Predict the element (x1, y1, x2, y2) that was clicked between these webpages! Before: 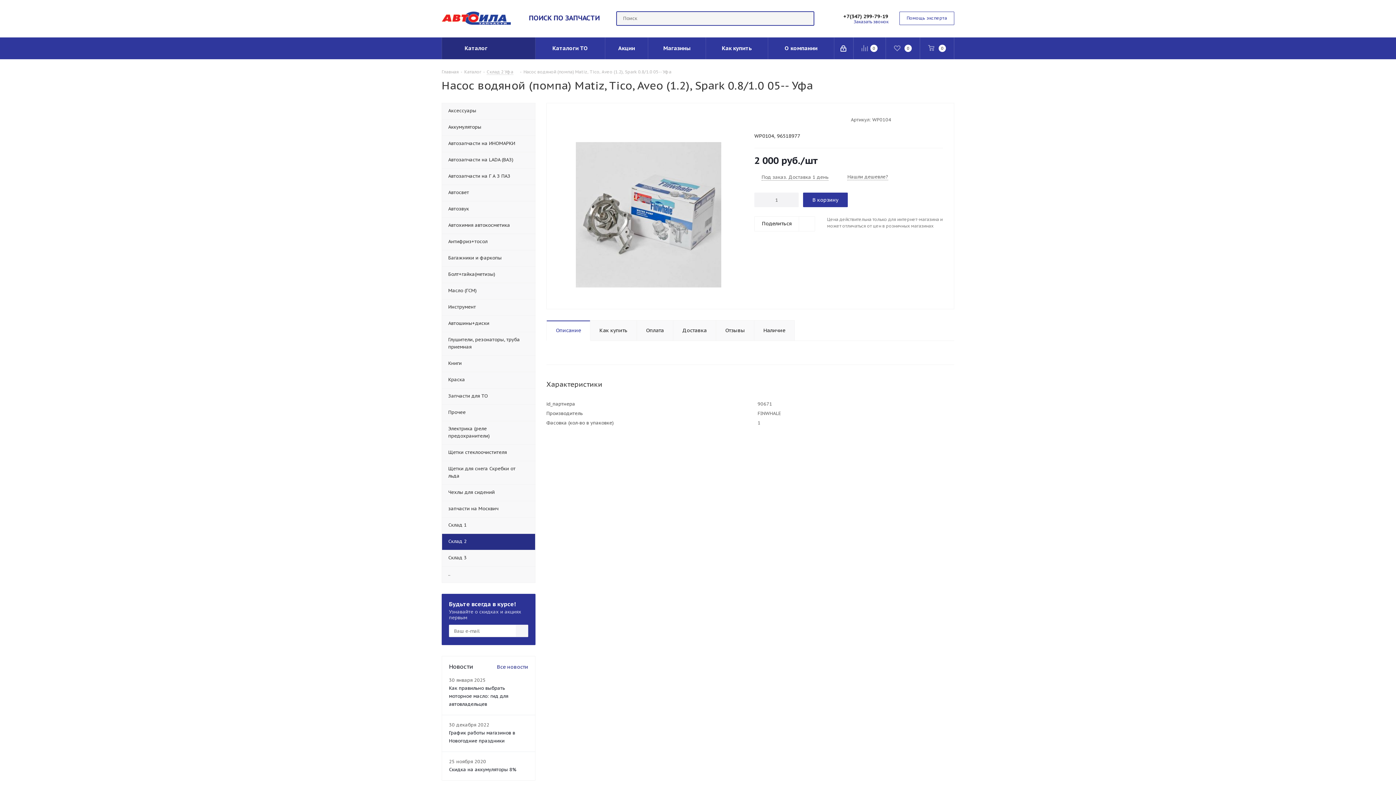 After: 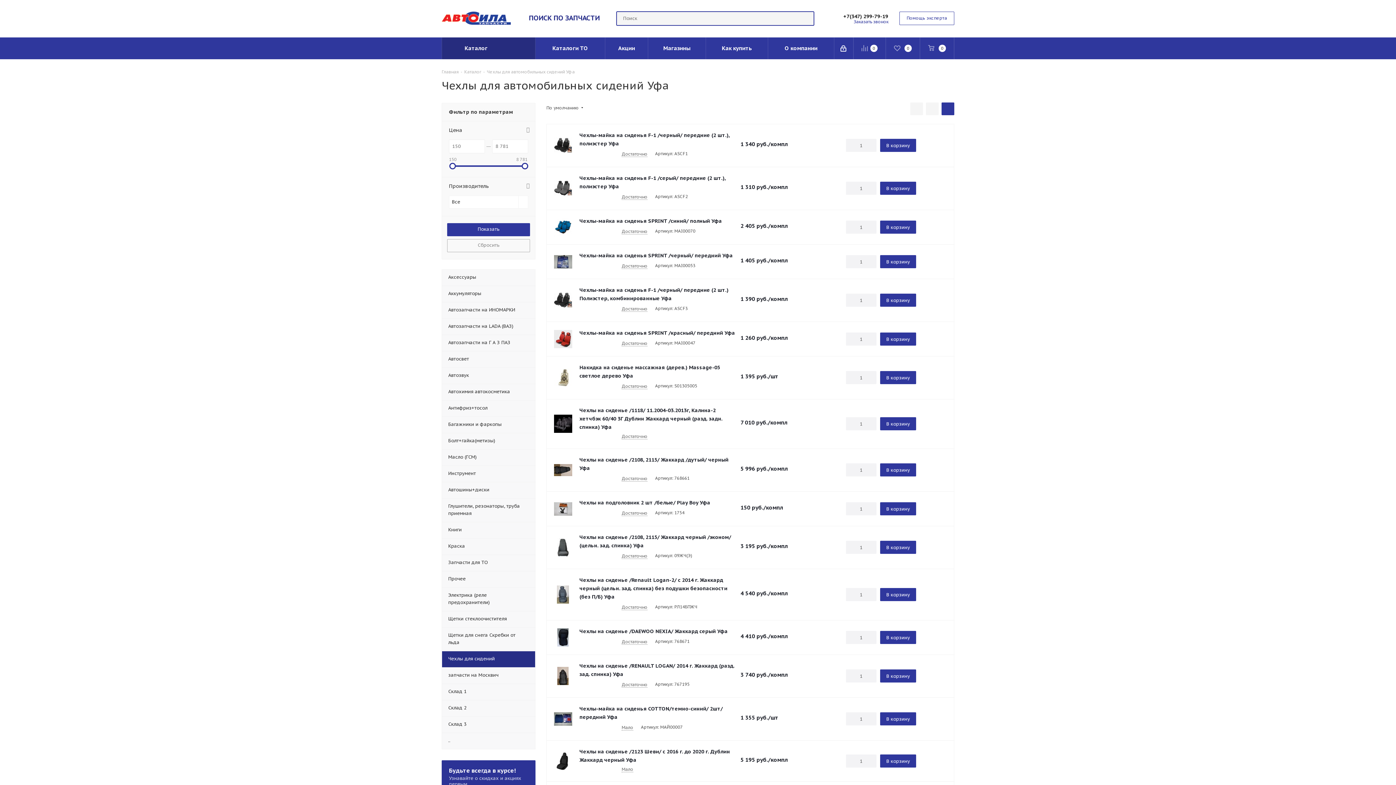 Action: bbox: (441, 484, 535, 501) label: Чехлы для сидений